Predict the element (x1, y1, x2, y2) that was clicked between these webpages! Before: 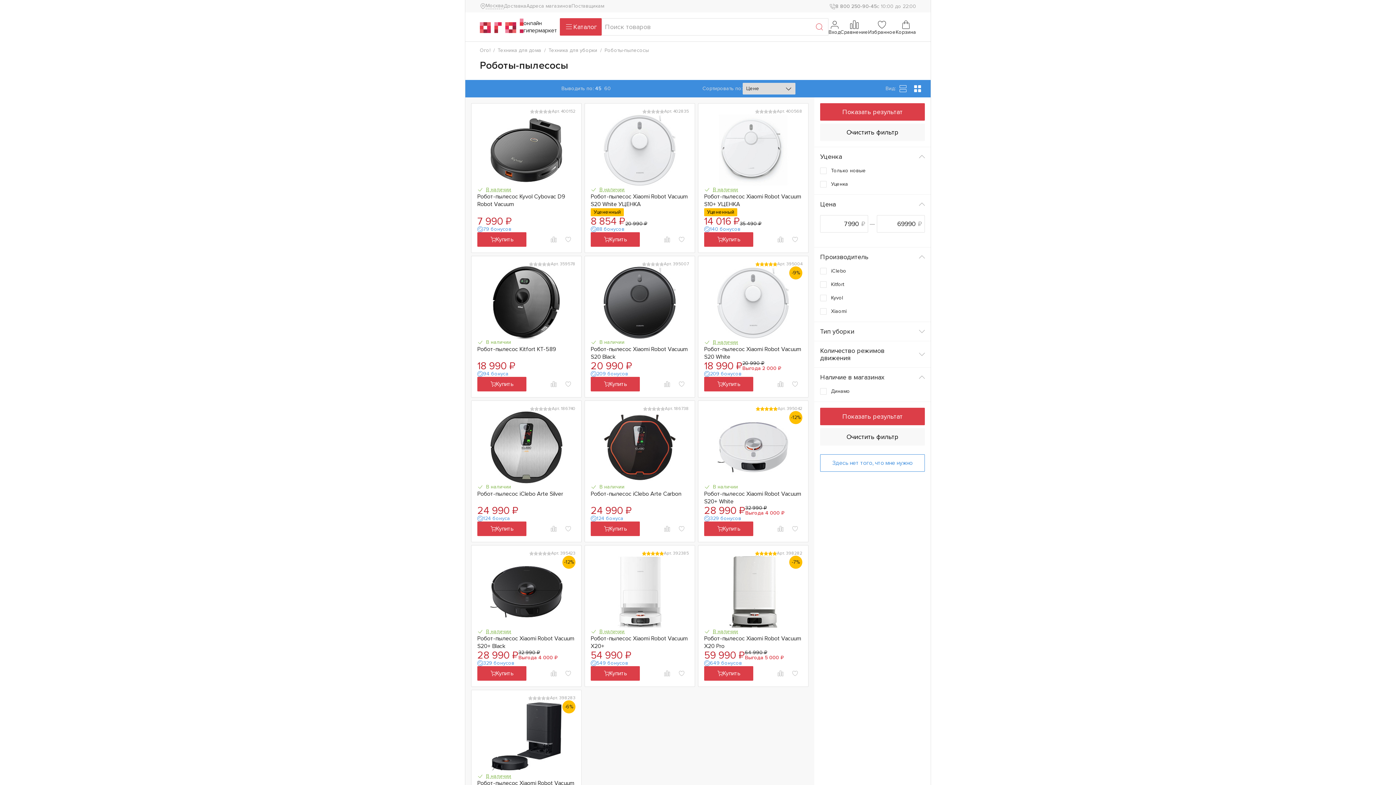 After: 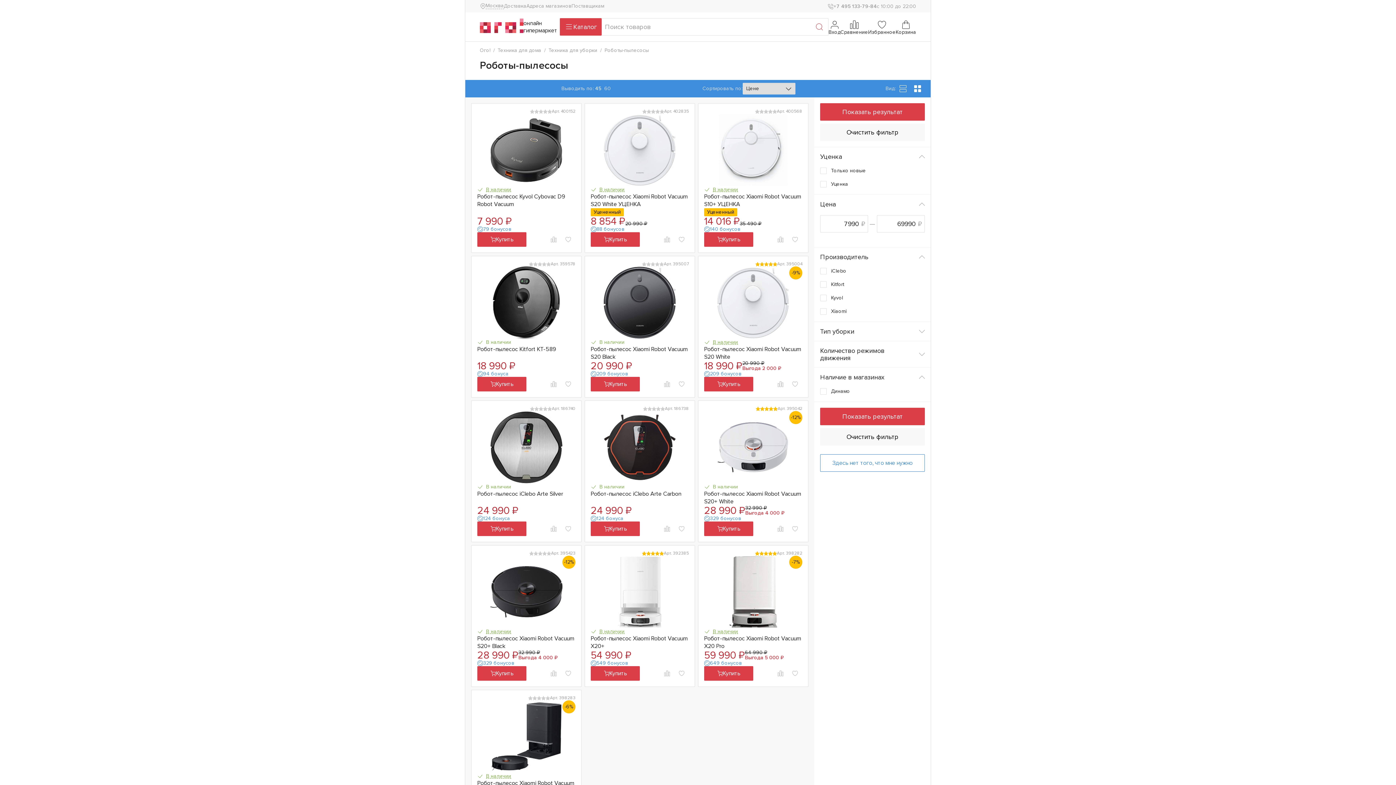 Action: bbox: (820, 103, 925, 120) label: Показать результат